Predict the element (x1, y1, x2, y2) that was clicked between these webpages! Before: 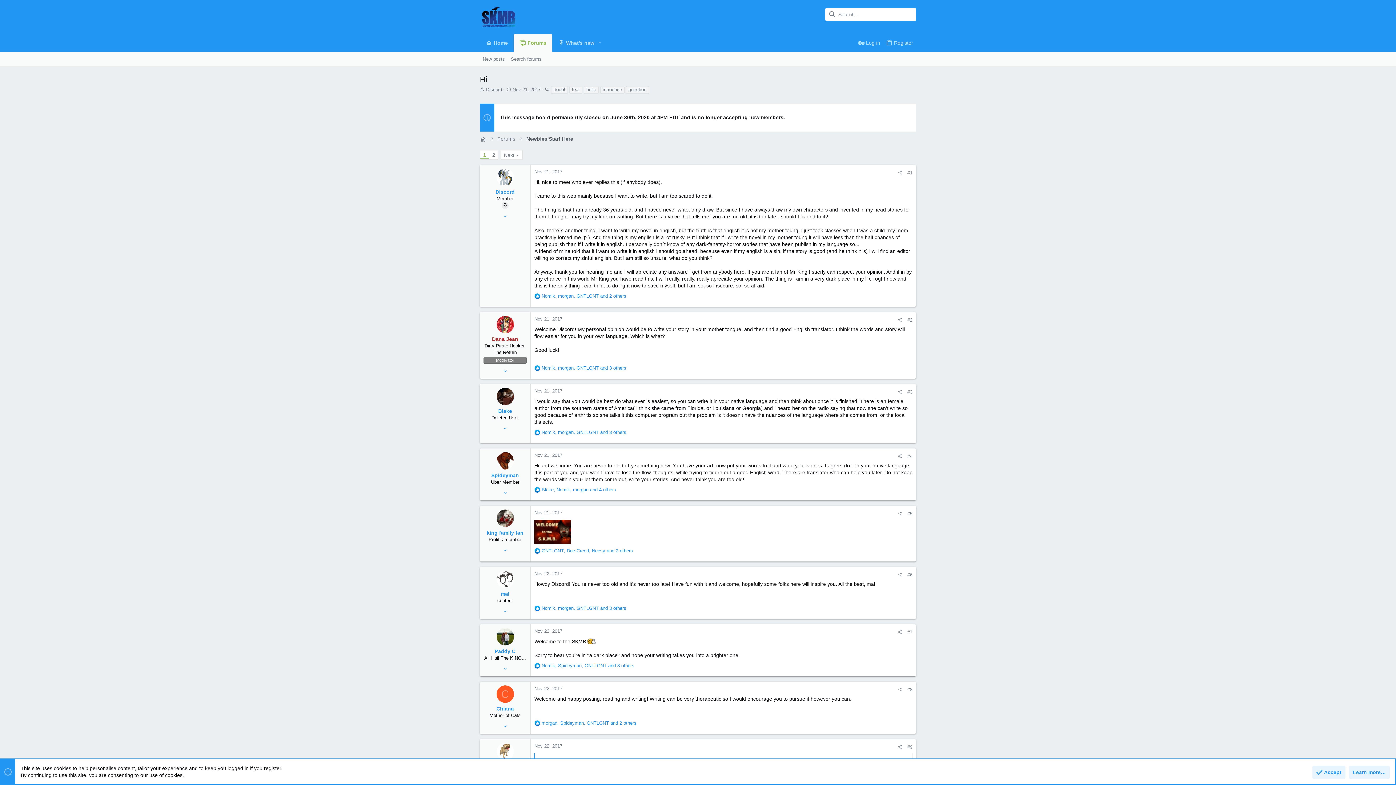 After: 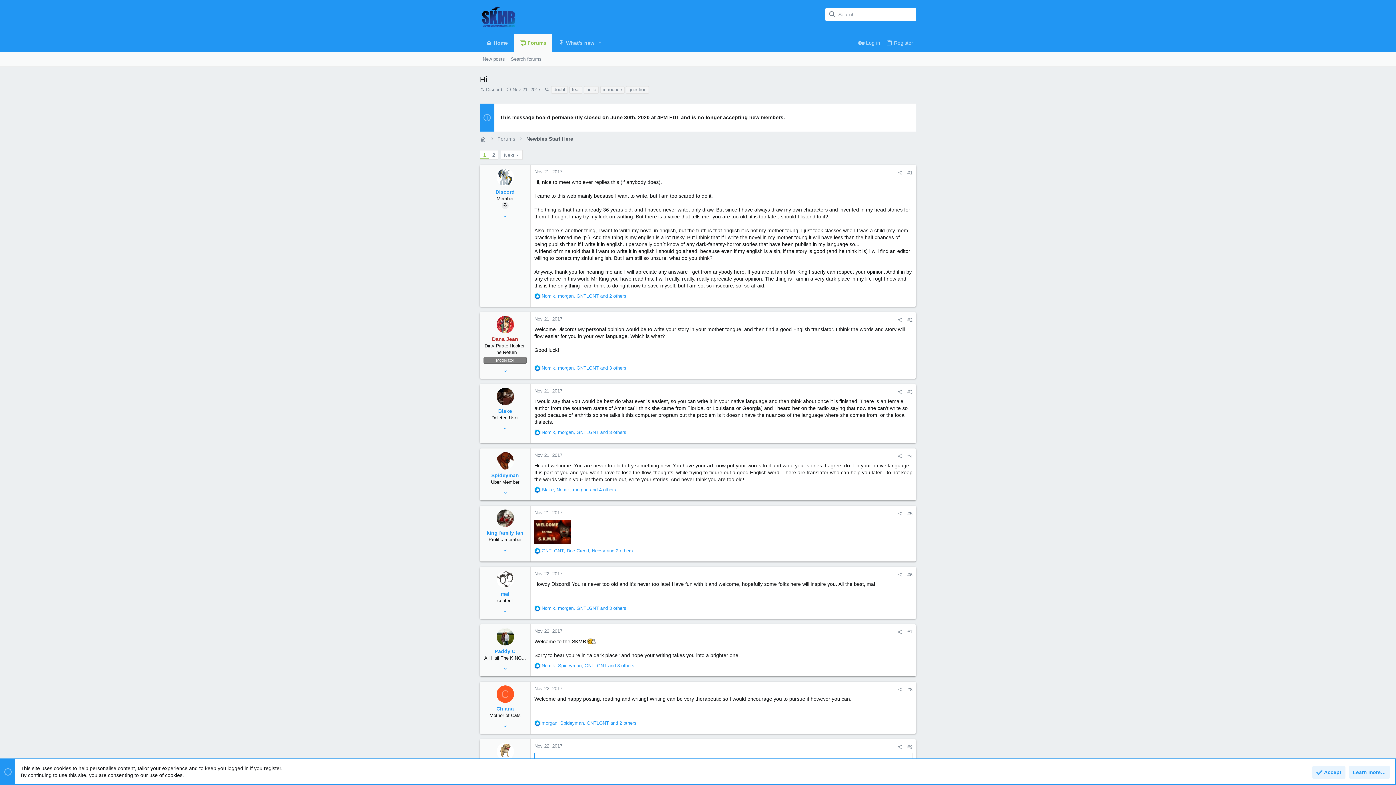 Action: label: C bbox: (496, 685, 514, 703)